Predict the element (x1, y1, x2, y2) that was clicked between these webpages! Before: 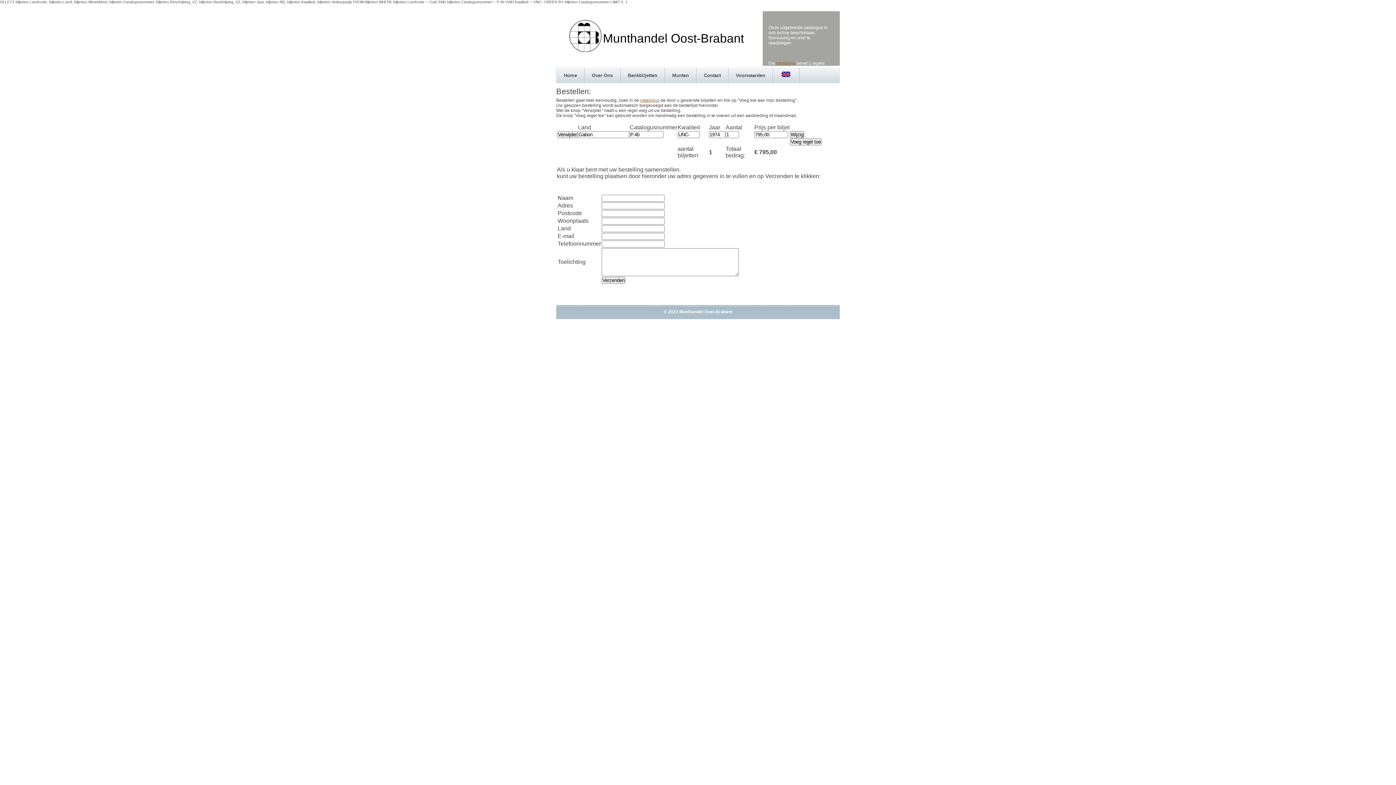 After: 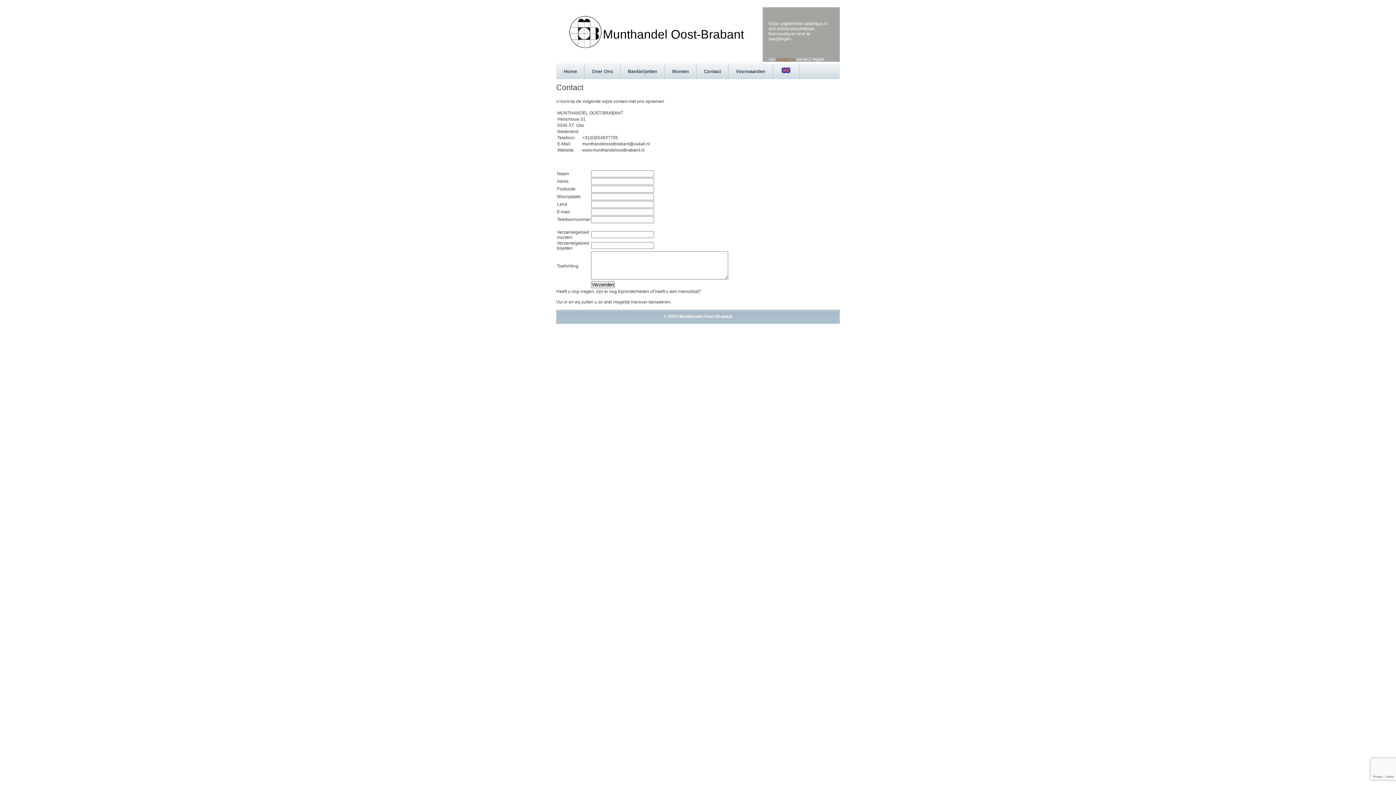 Action: label: Contact bbox: (696, 68, 728, 82)